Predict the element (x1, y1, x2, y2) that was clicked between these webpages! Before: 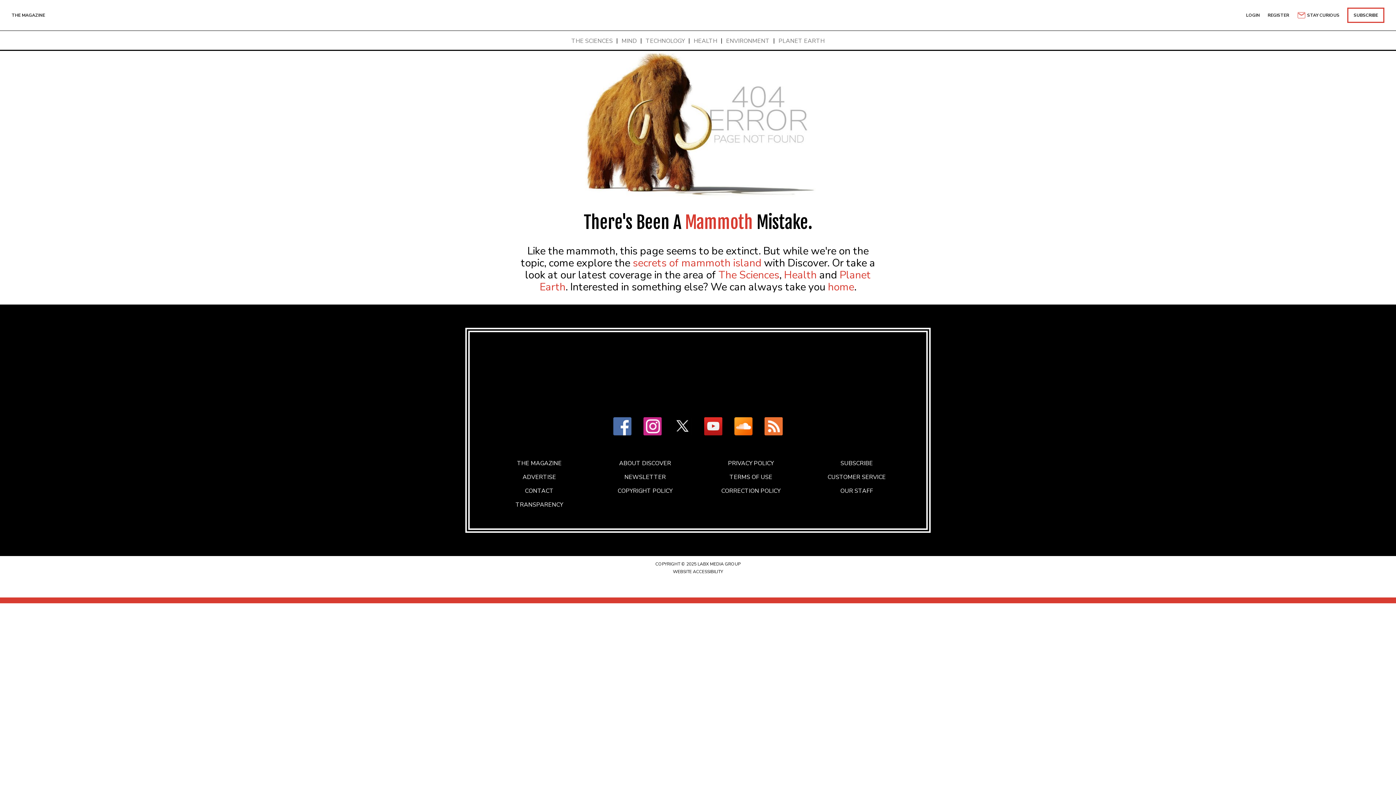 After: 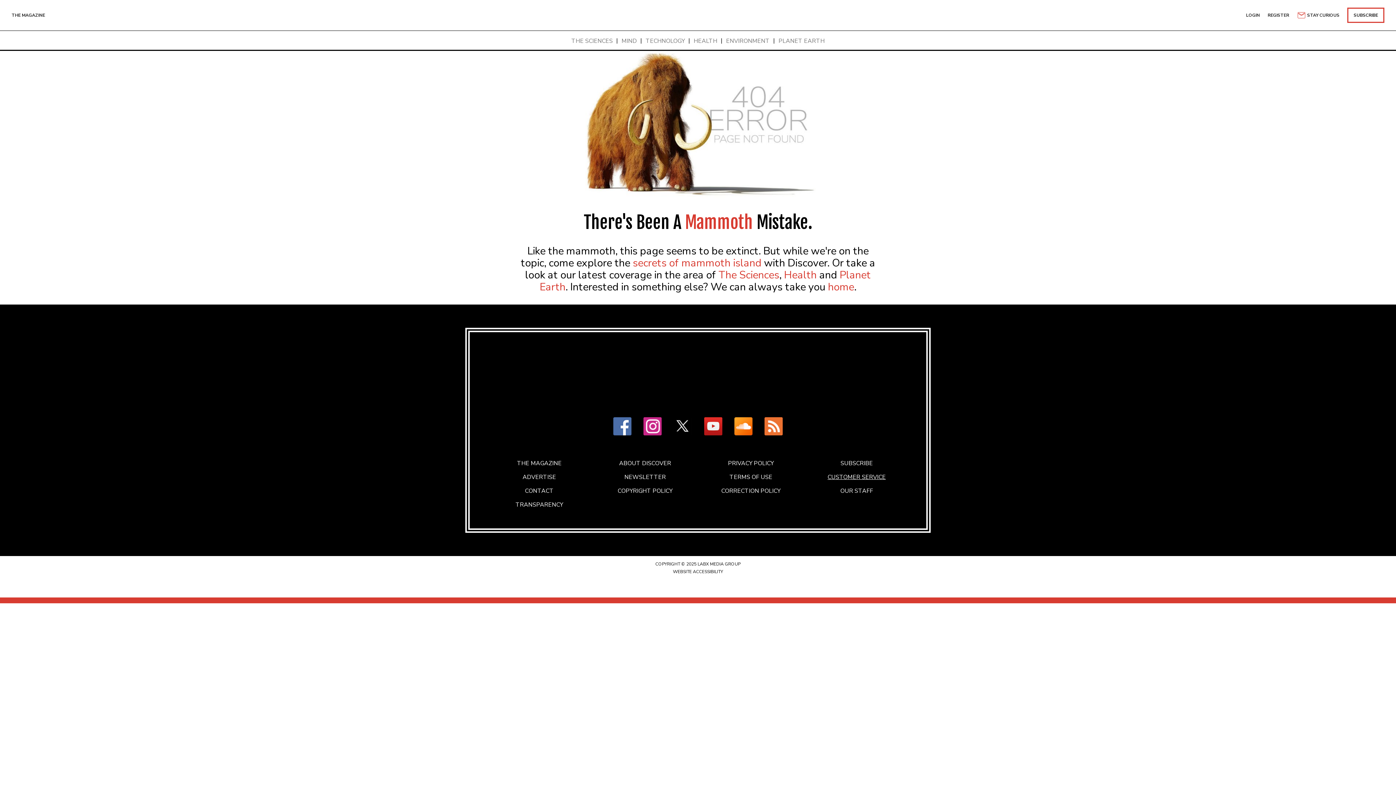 Action: label: CUSTOMER SERVICE bbox: (827, 474, 886, 480)